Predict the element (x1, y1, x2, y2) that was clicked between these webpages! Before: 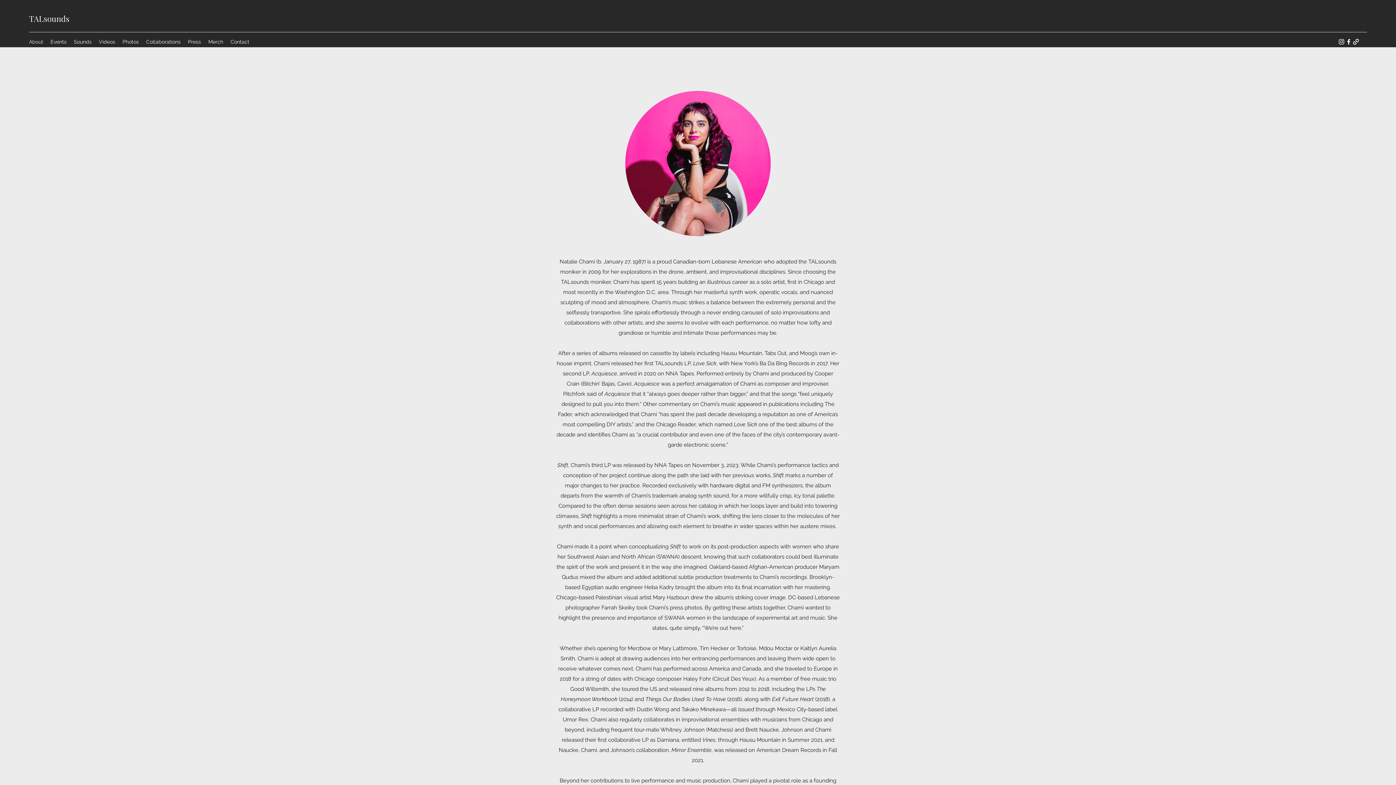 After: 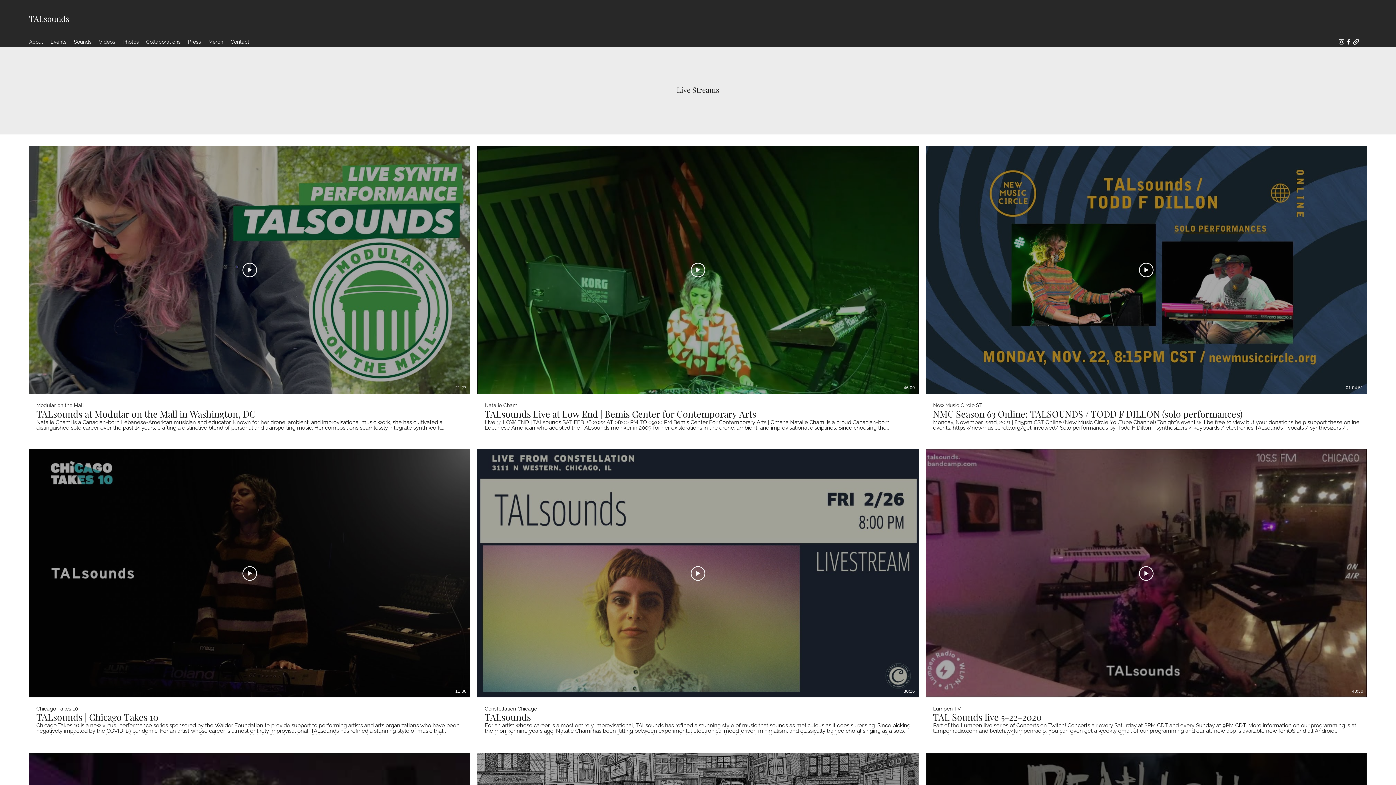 Action: bbox: (95, 36, 118, 47) label: Videos